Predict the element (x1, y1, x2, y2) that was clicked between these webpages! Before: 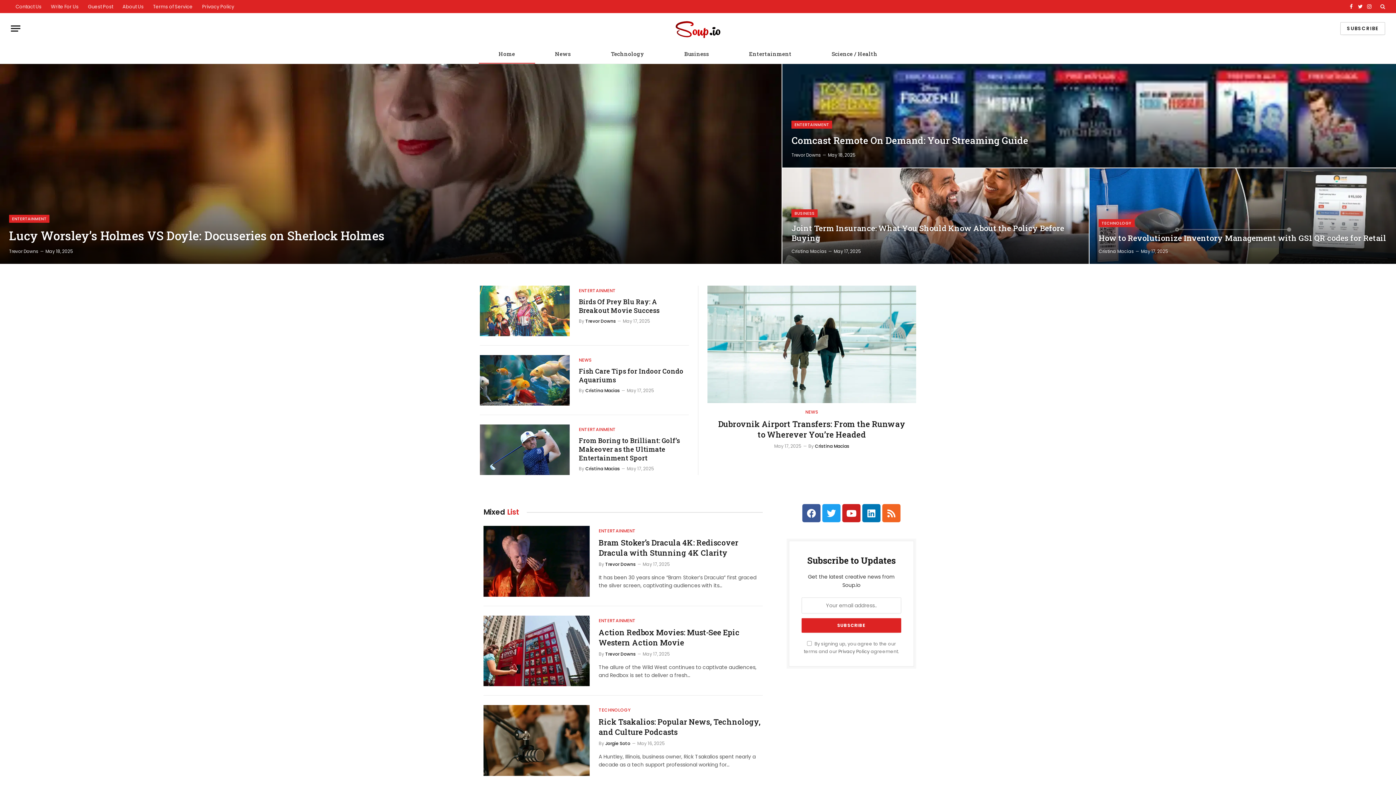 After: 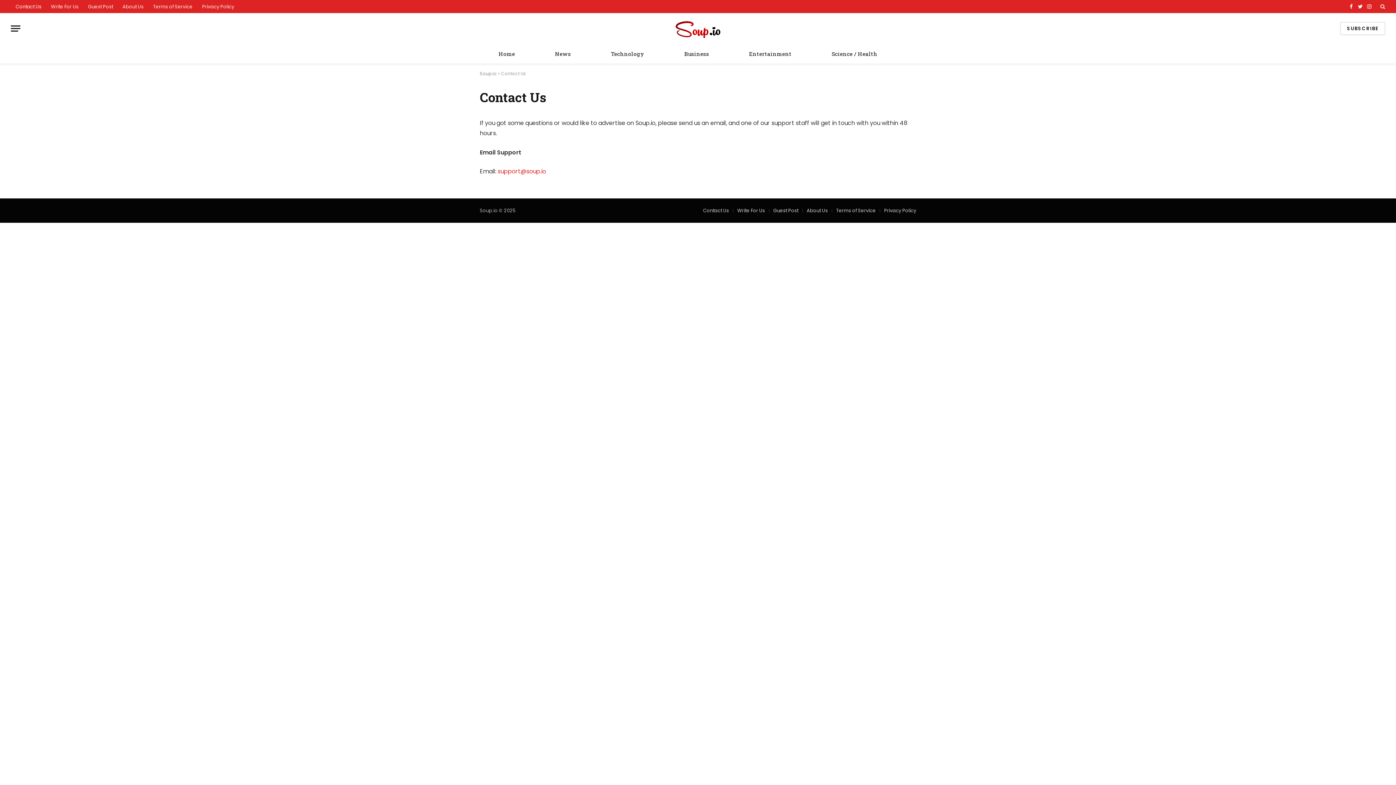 Action: label: Contact Us bbox: (10, 0, 46, 13)